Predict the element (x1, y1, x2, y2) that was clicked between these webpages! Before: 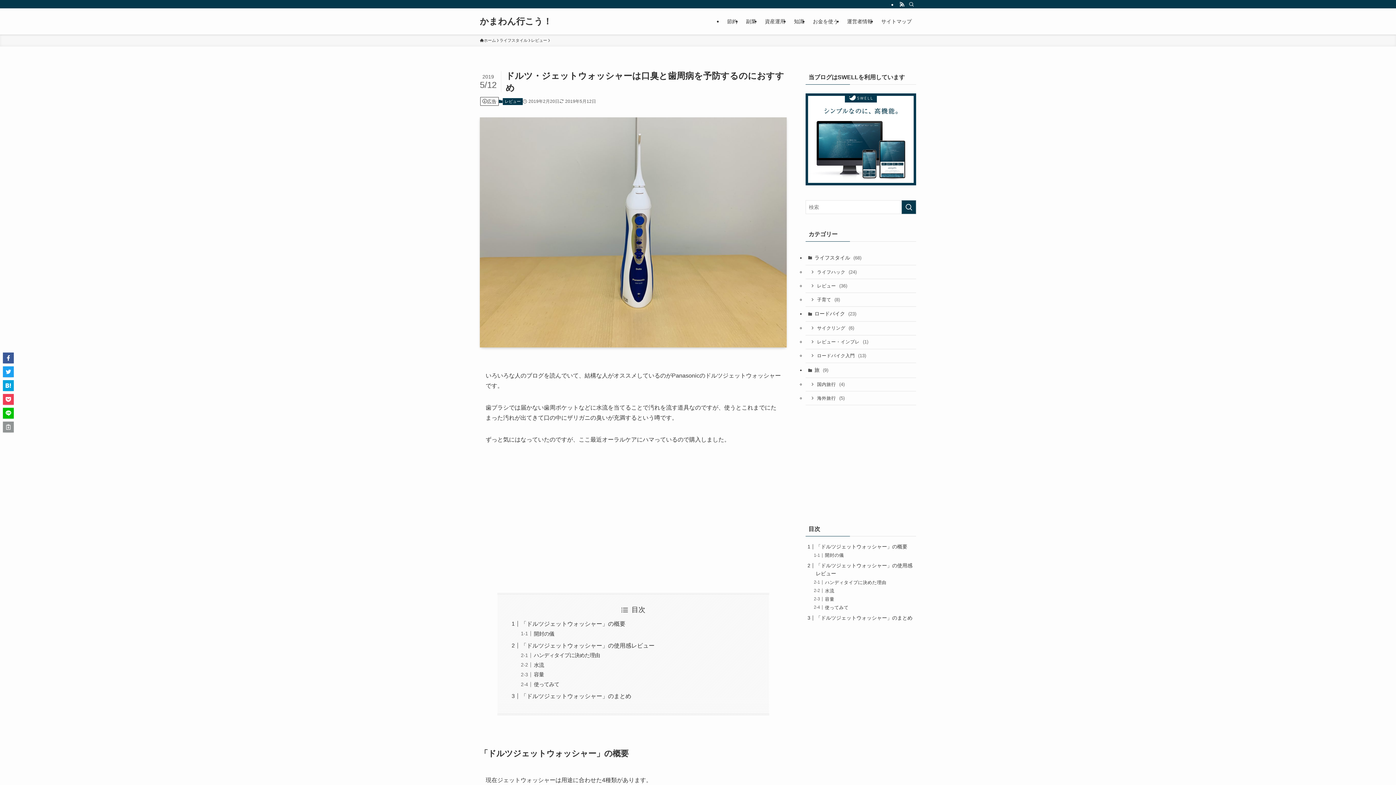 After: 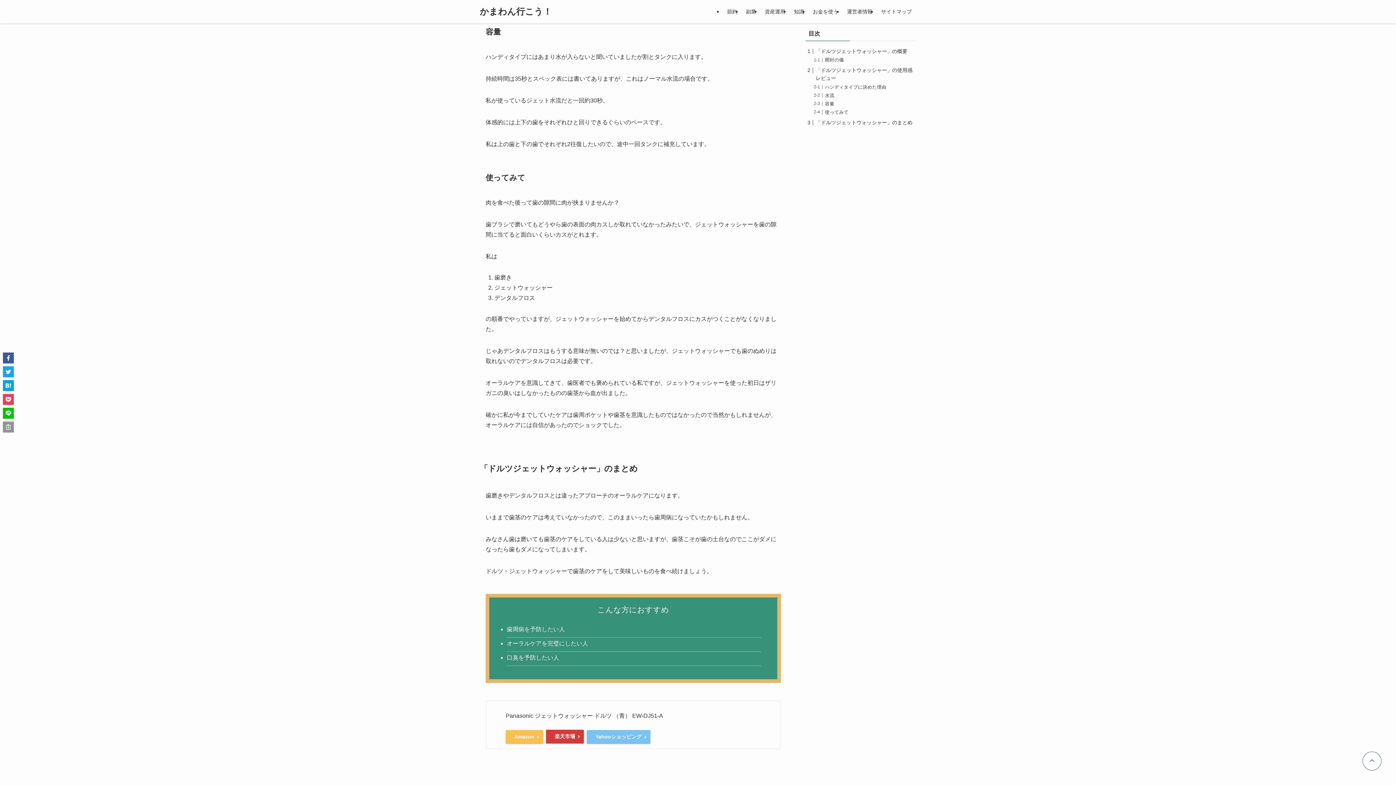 Action: label: 容量 bbox: (533, 672, 544, 677)